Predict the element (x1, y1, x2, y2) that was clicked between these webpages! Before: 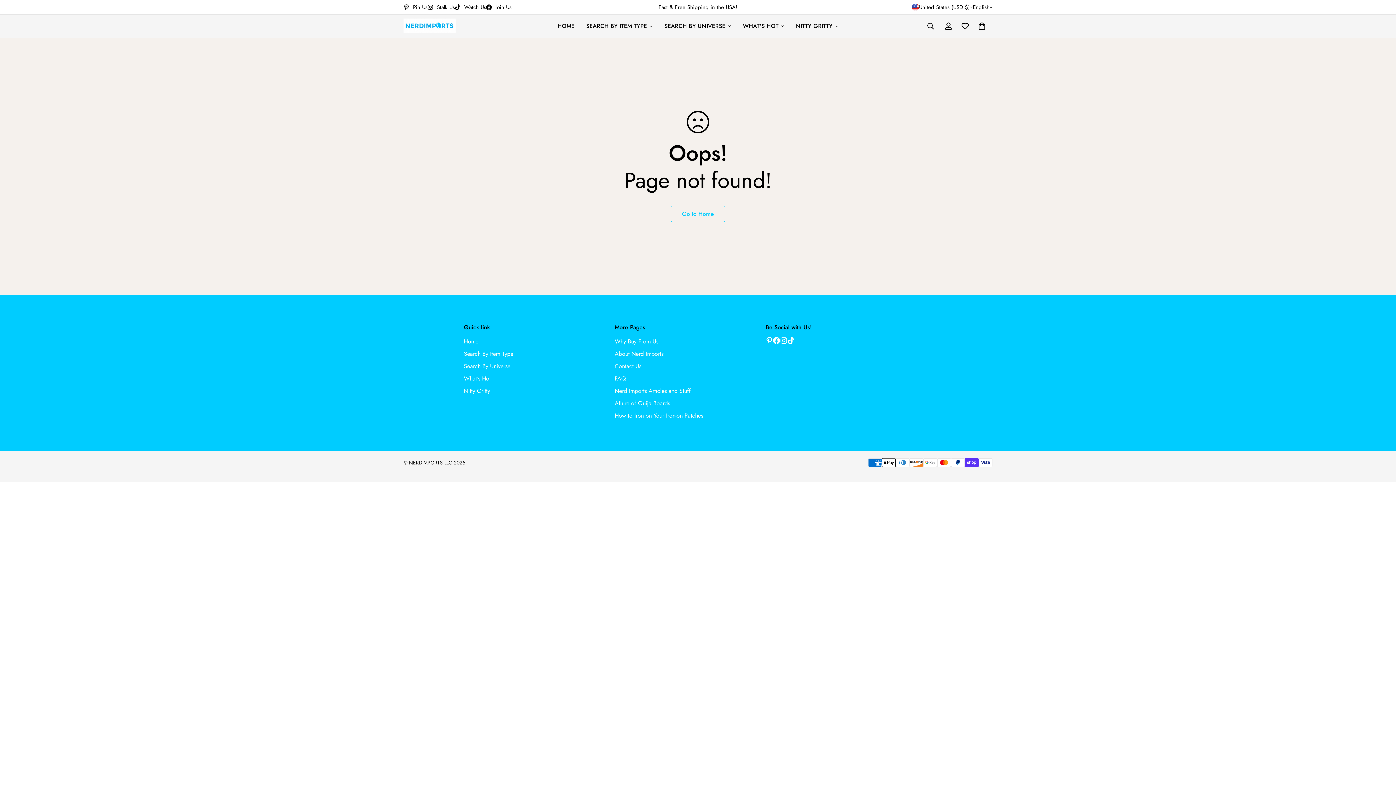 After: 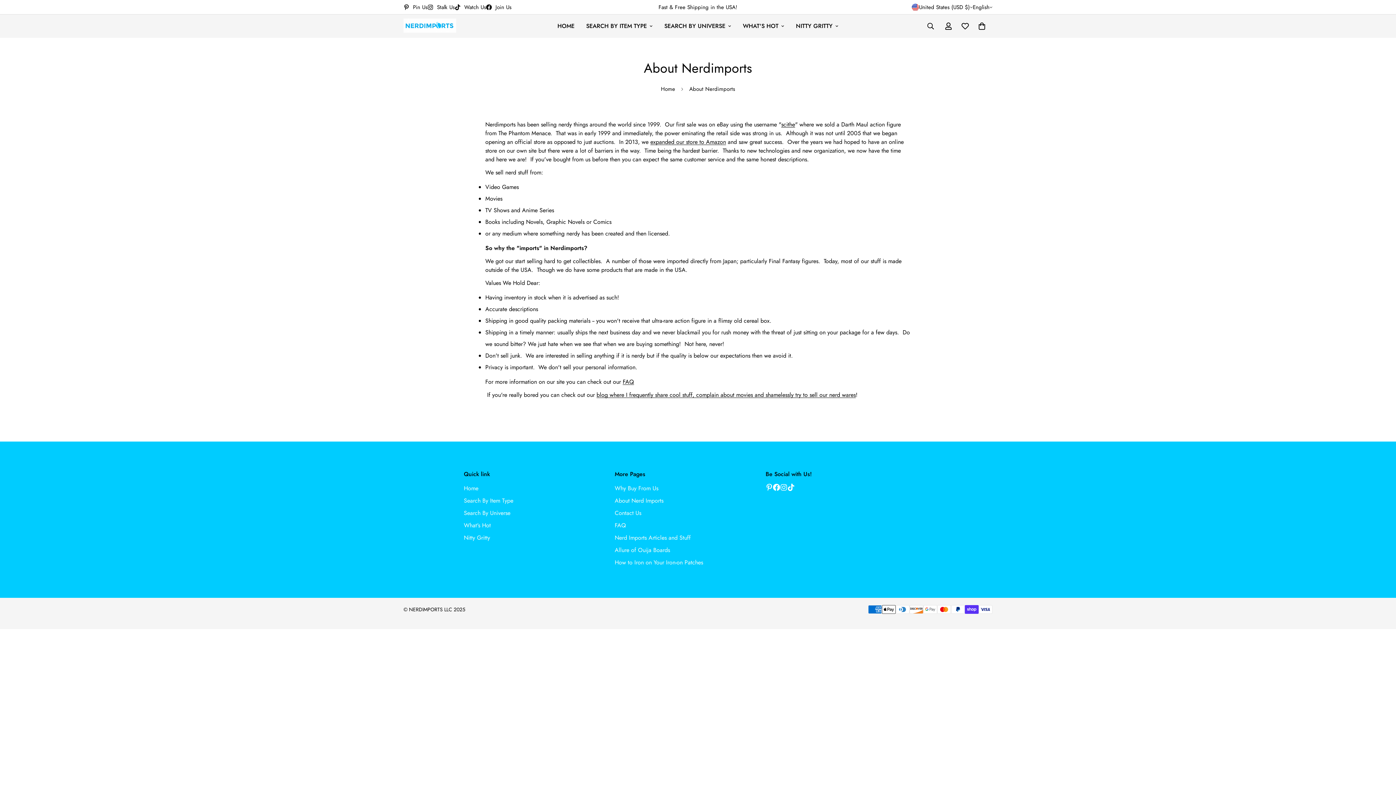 Action: label: NITTY GRITTY bbox: (790, 14, 844, 37)